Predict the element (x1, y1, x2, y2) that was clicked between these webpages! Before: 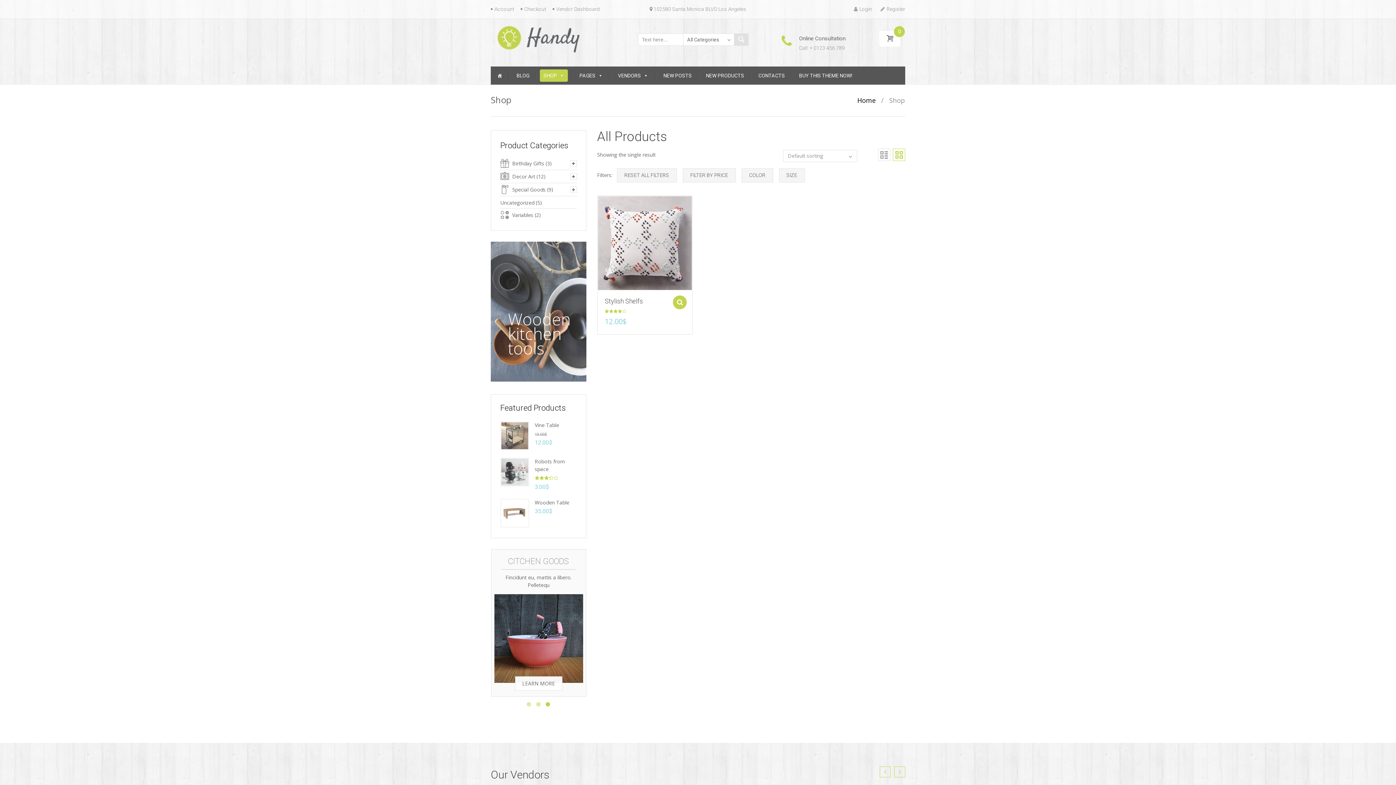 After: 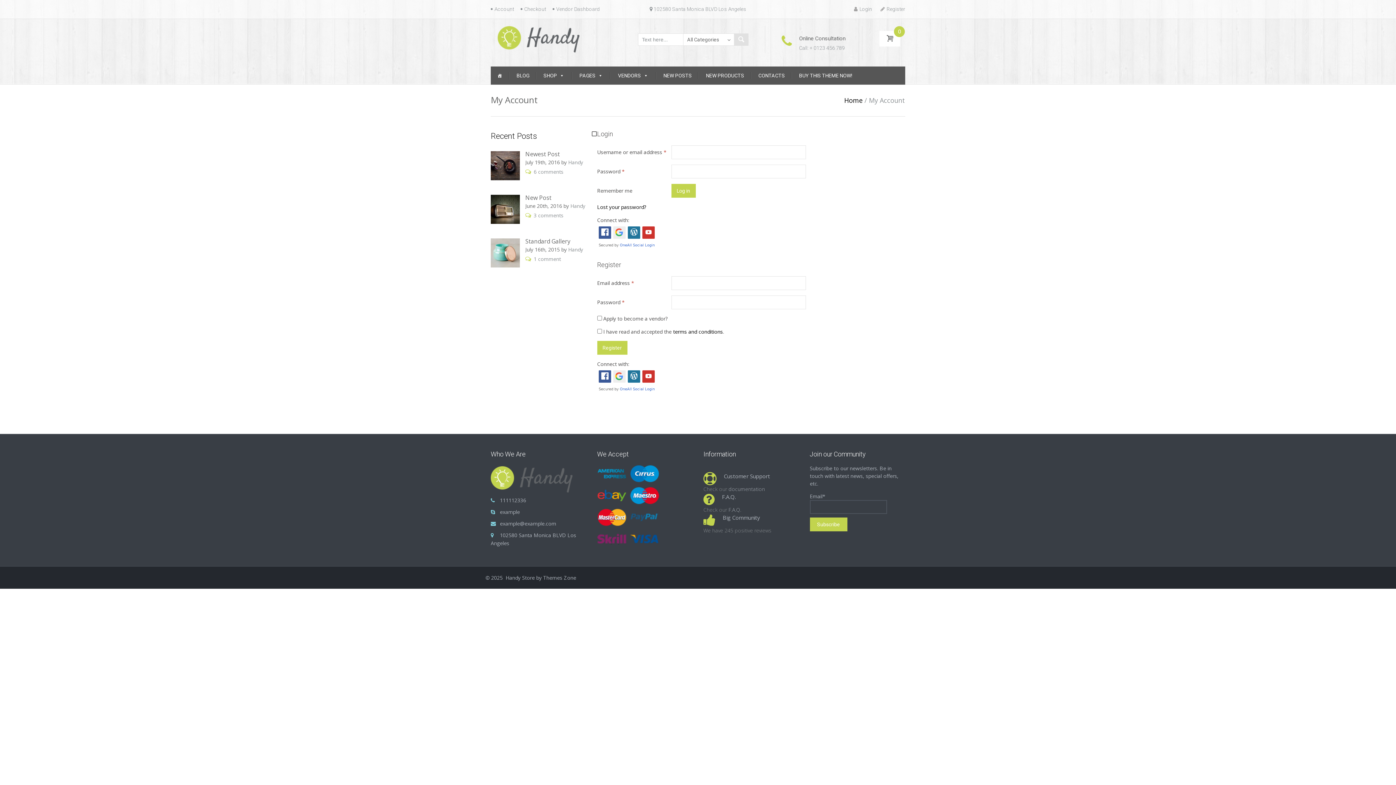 Action: bbox: (494, 6, 514, 12) label: Account